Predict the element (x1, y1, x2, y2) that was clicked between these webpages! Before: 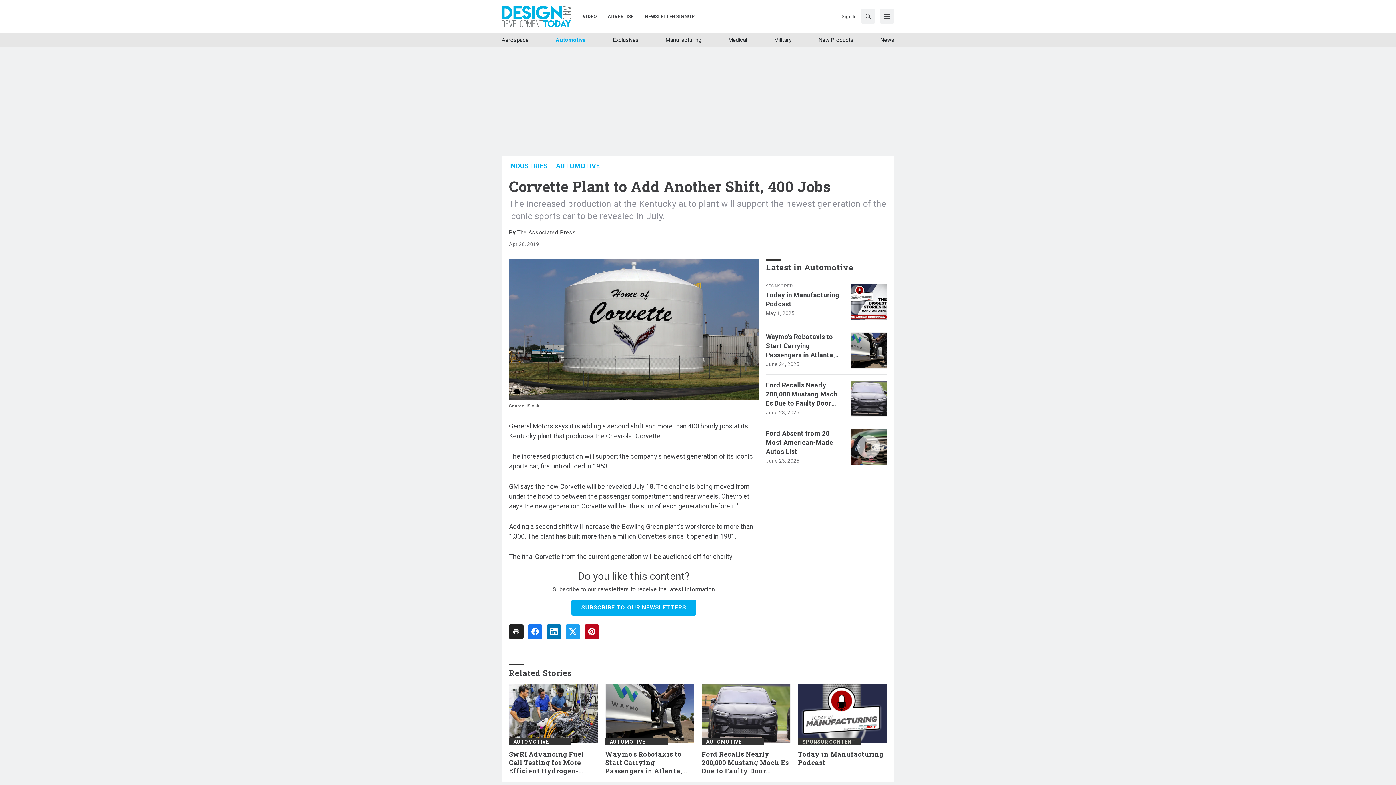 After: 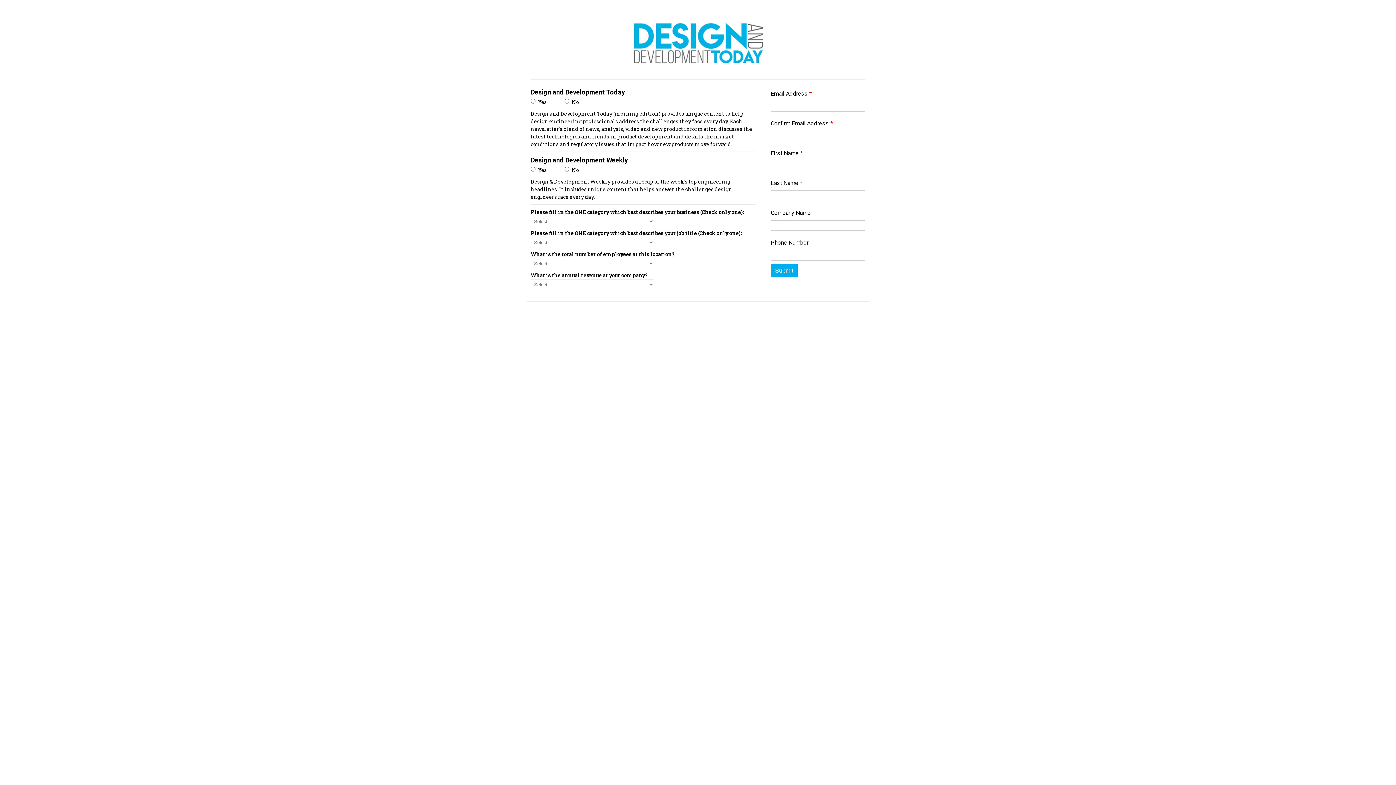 Action: label: SUBSCRIBE TO OUR NEWSLETTERS bbox: (571, 600, 696, 616)